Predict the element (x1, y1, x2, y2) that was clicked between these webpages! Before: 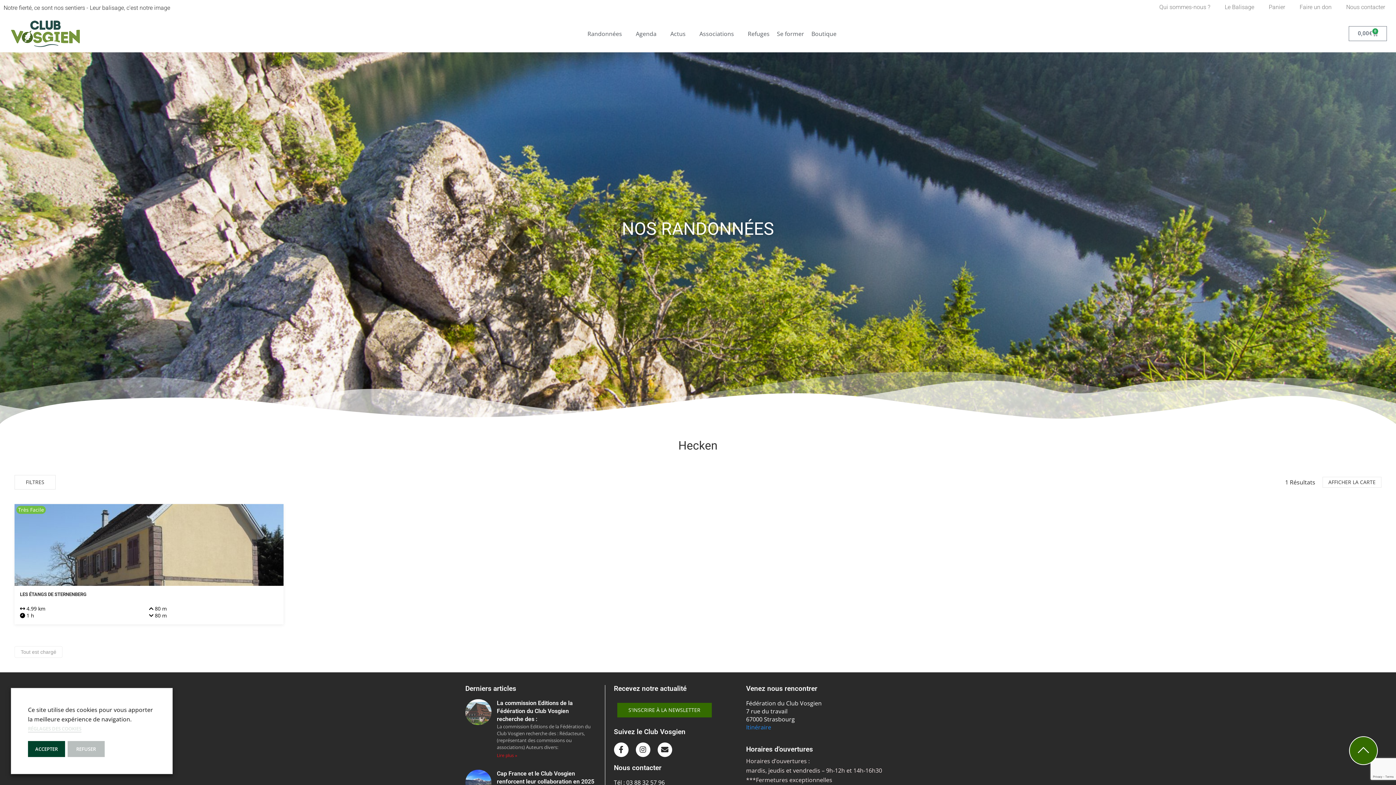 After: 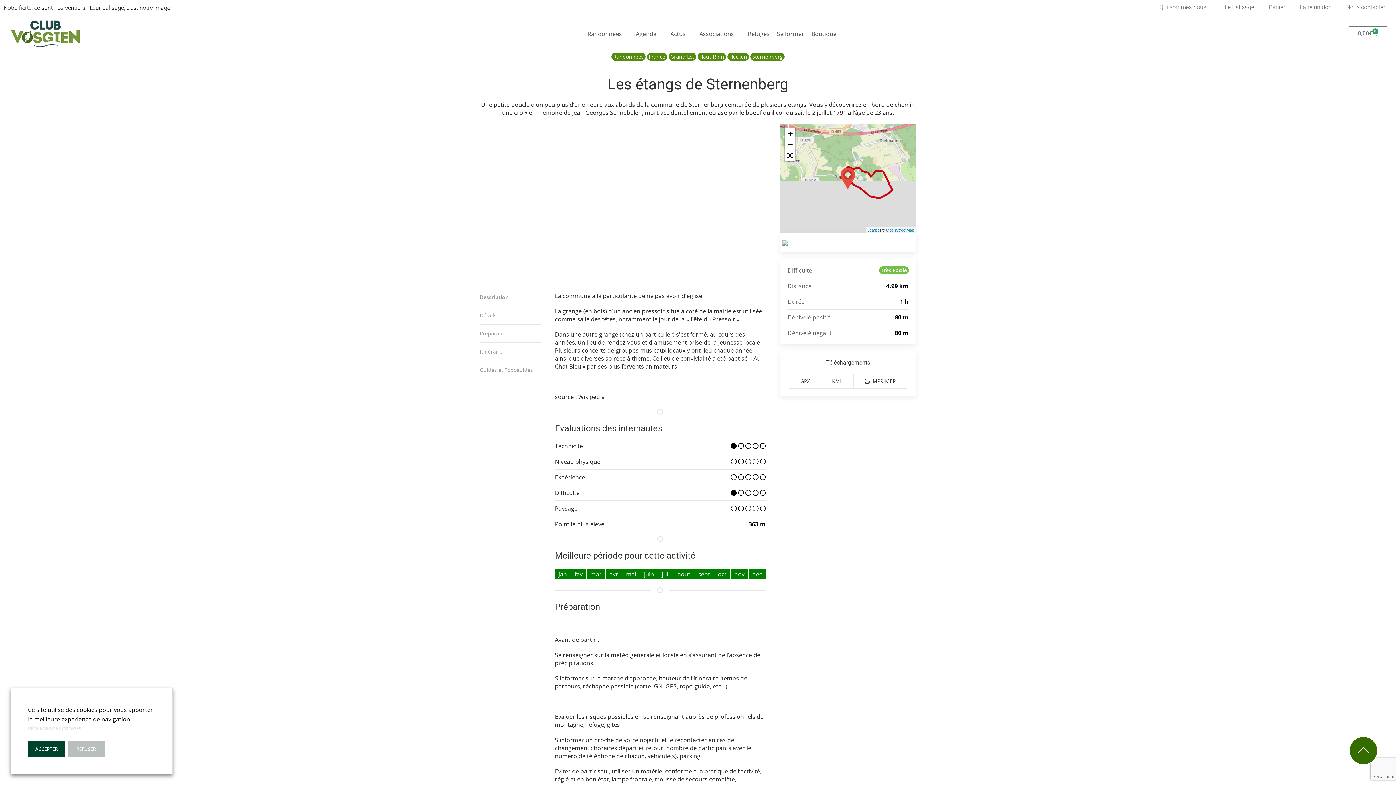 Action: bbox: (14, 503, 283, 625)